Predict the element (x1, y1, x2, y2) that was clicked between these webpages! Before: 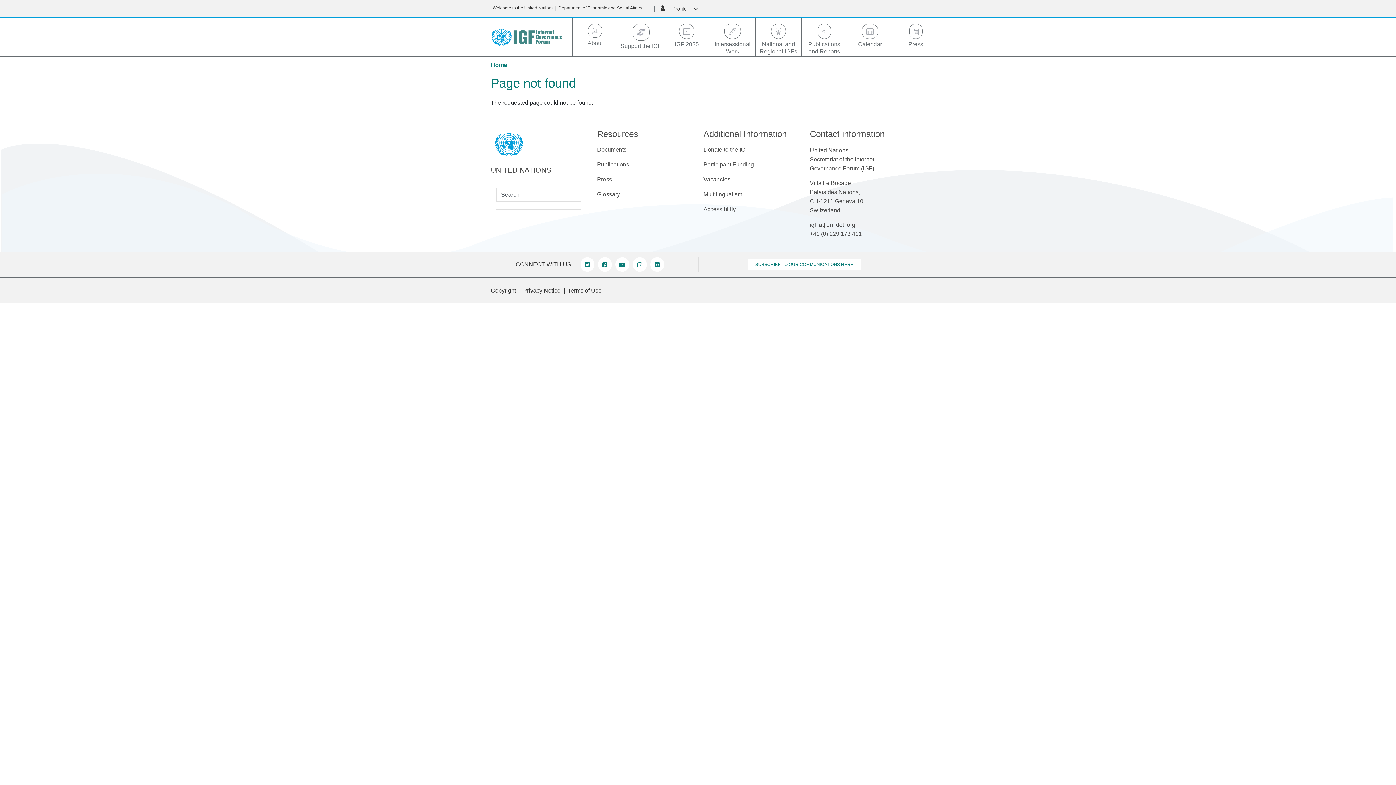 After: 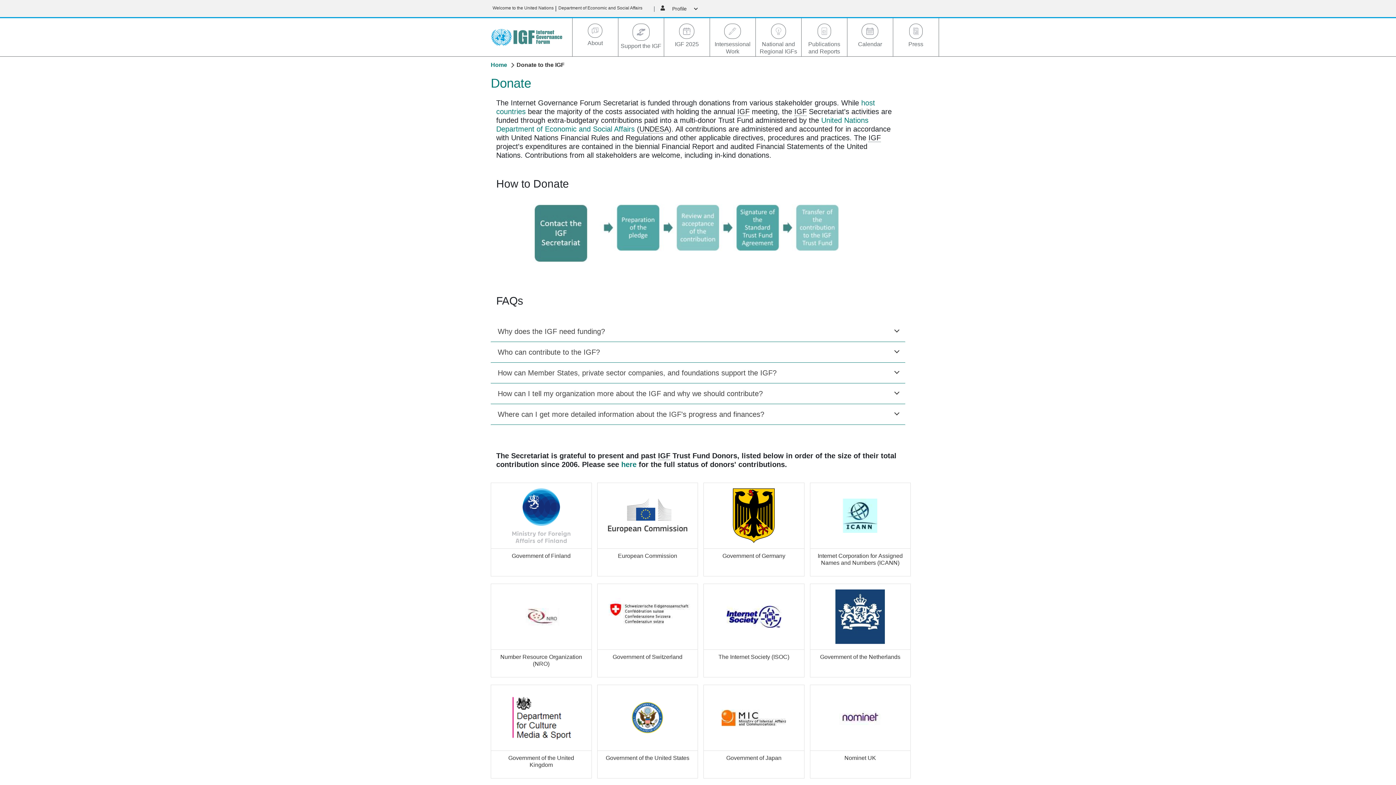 Action: label: Donate to the IGF bbox: (703, 142, 799, 157)